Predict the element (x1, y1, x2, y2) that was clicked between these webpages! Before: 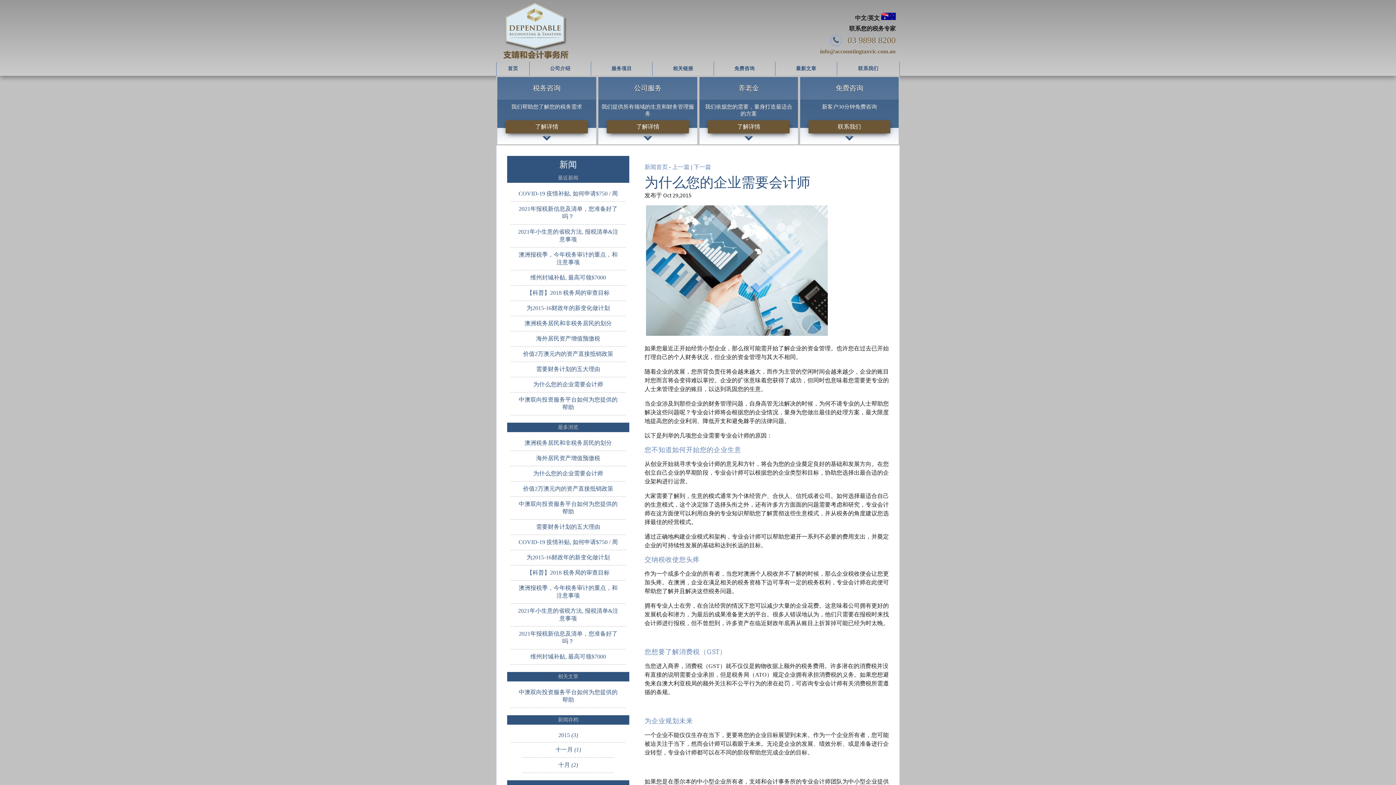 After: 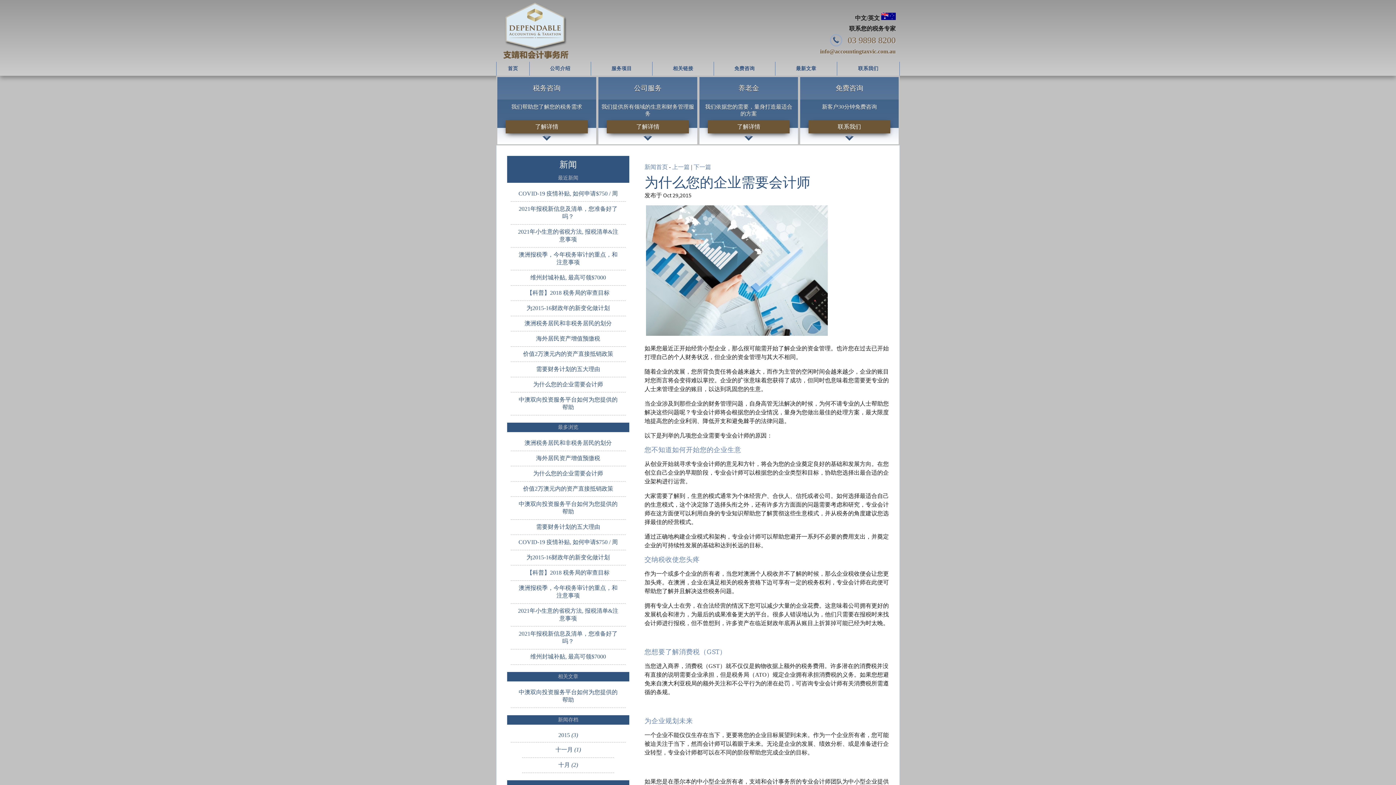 Action: bbox: (510, 466, 625, 481) label: 为什么您的企业需要会计师